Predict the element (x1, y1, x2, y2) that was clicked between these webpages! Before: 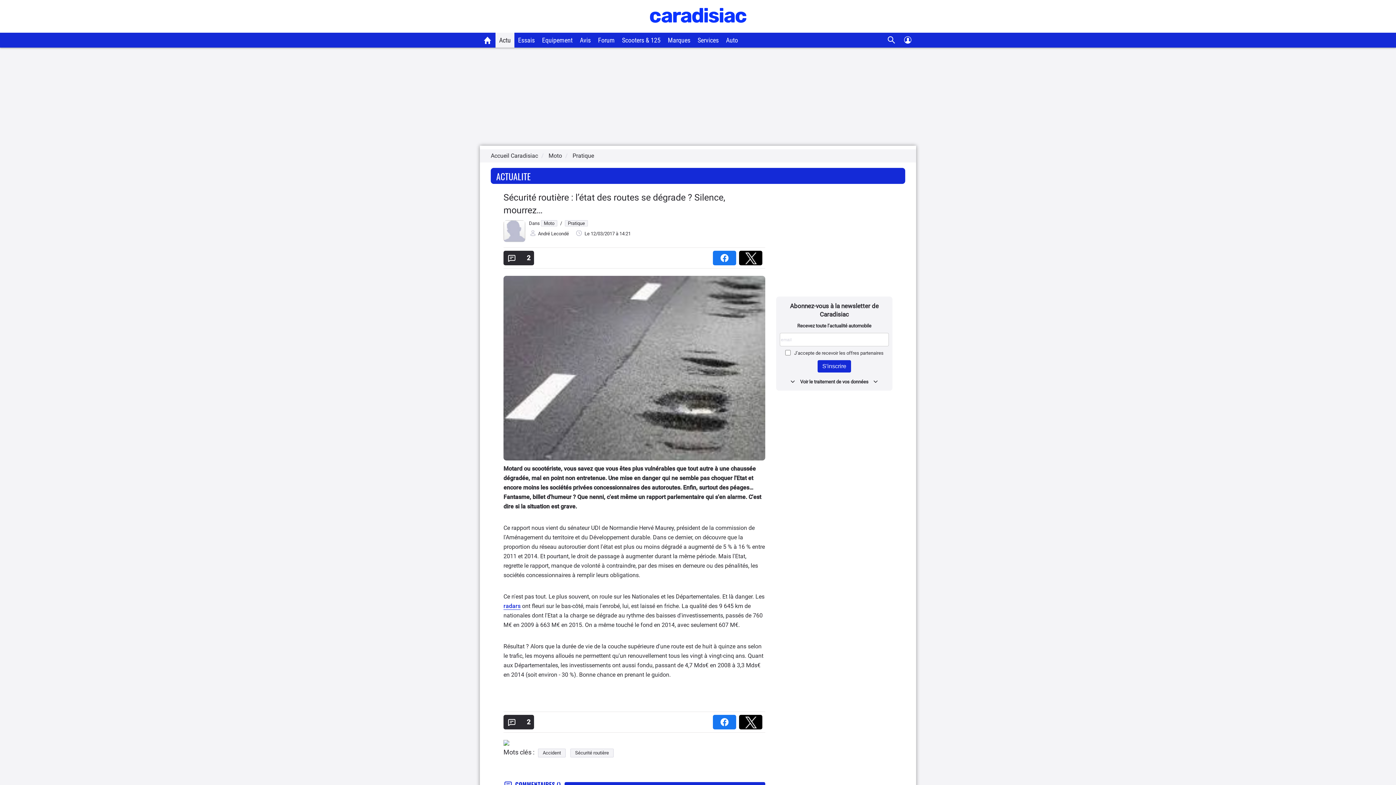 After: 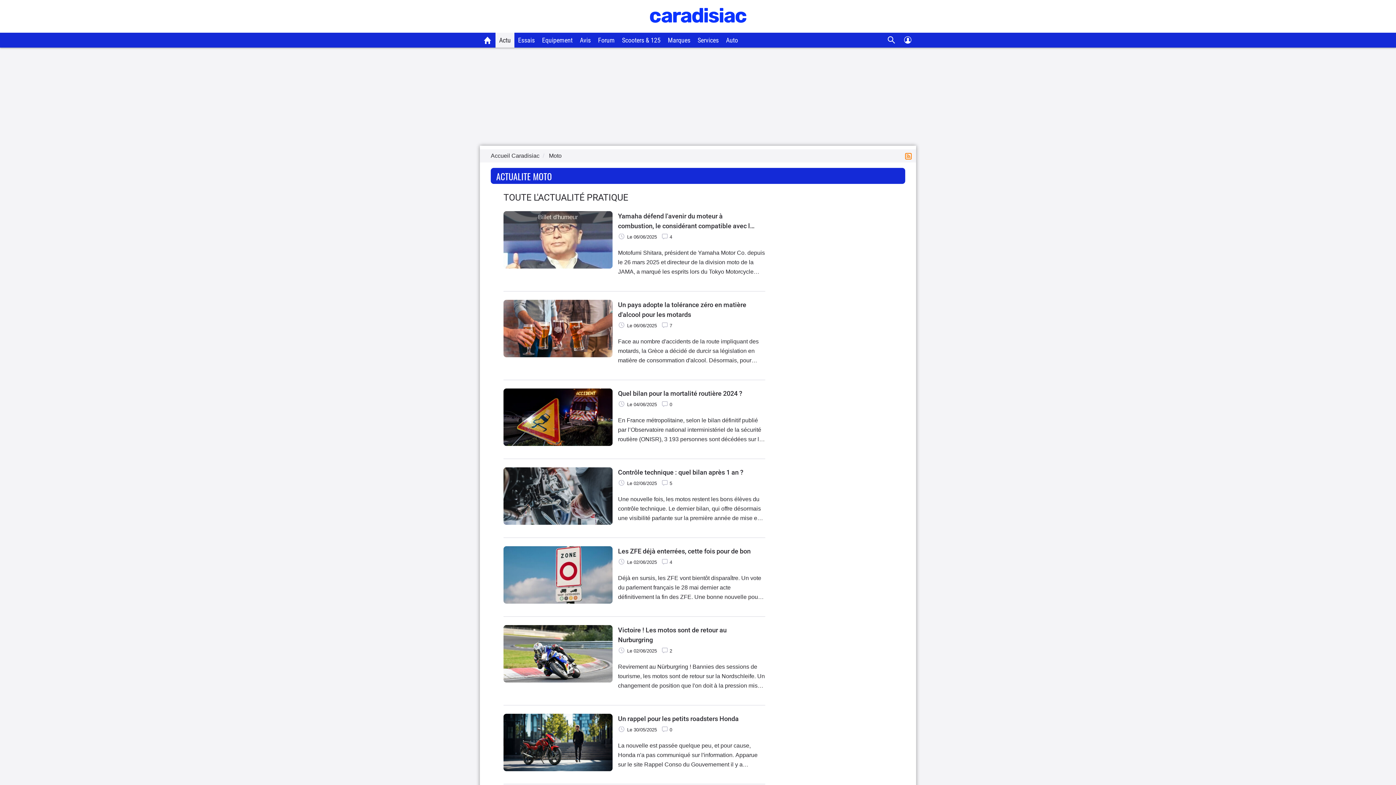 Action: bbox: (572, 152, 594, 159) label: Pratique